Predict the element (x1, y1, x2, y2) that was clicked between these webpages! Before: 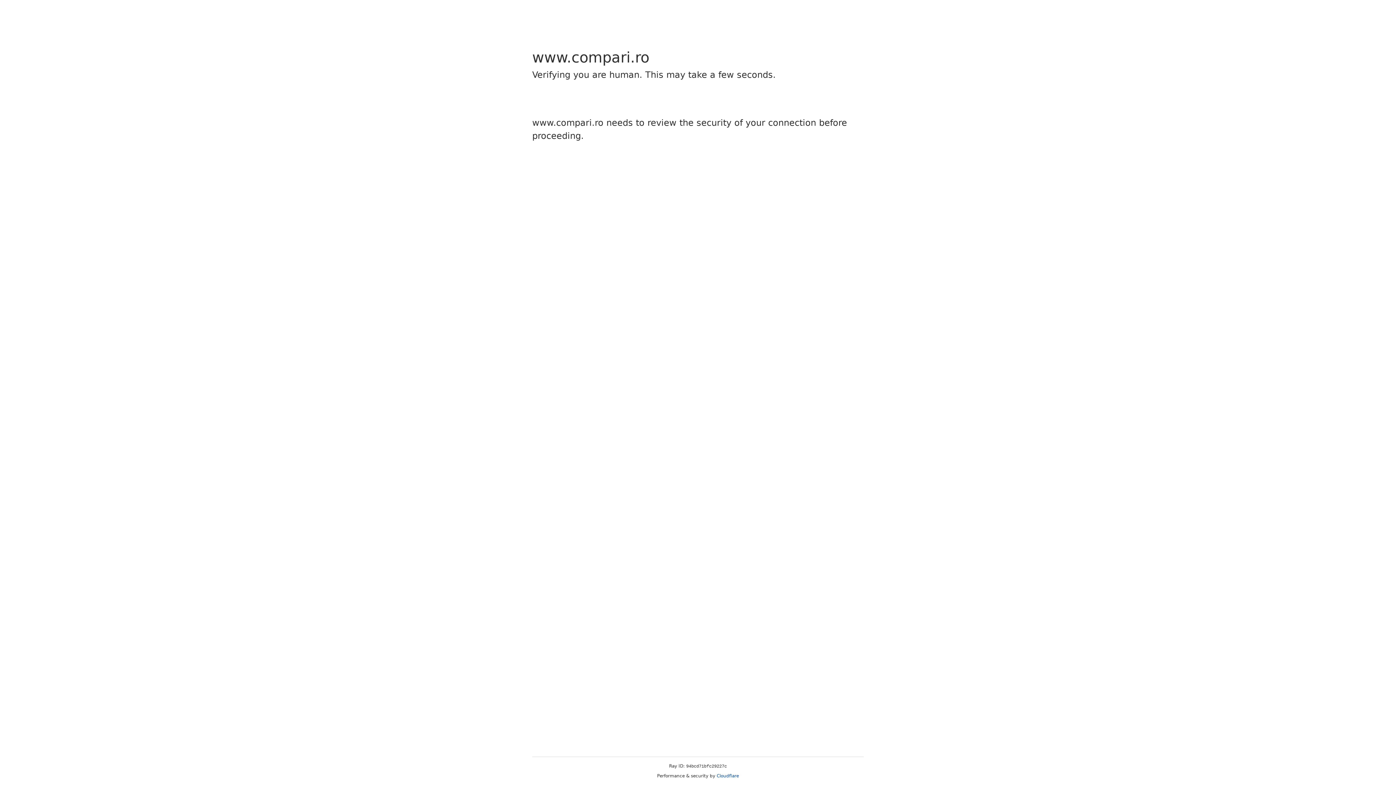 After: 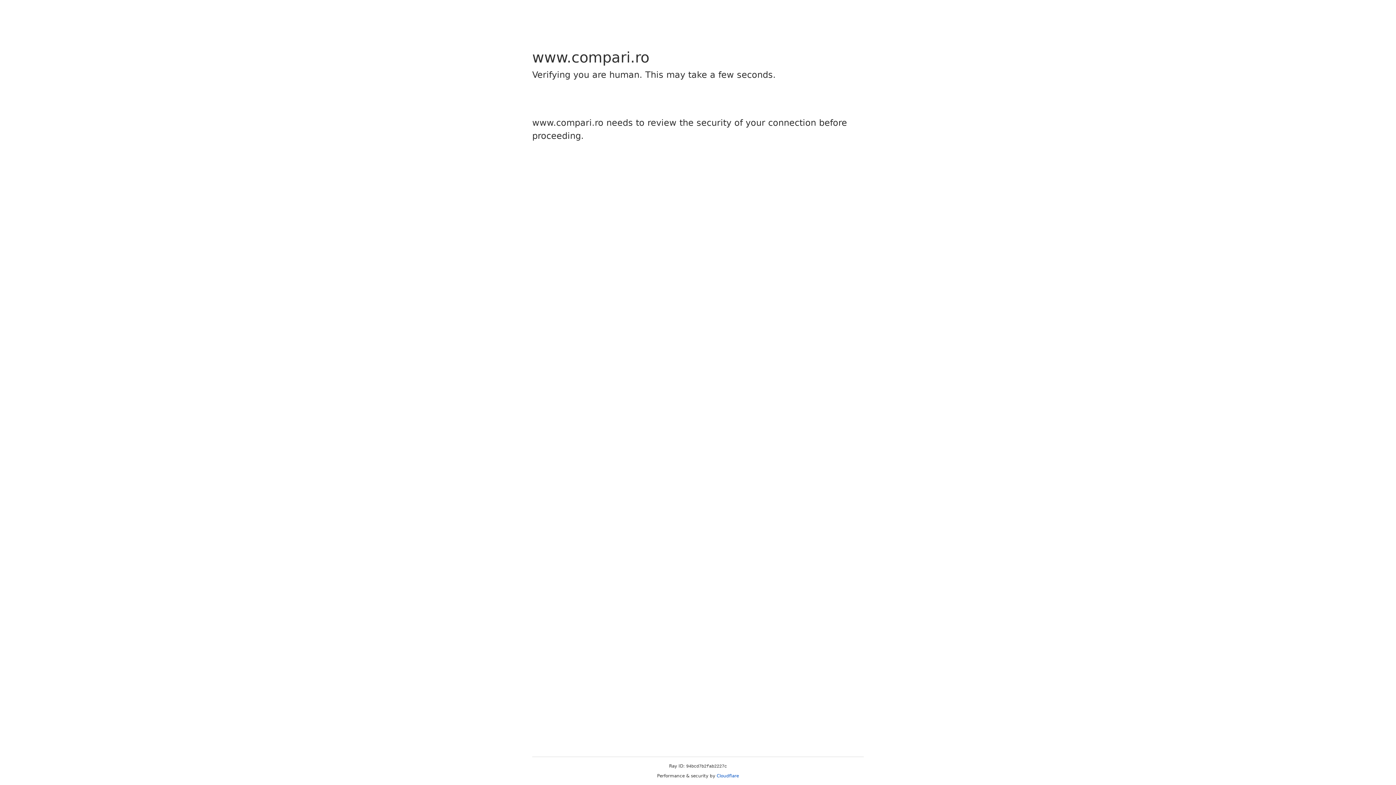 Action: label: Cloudflare bbox: (716, 773, 739, 778)